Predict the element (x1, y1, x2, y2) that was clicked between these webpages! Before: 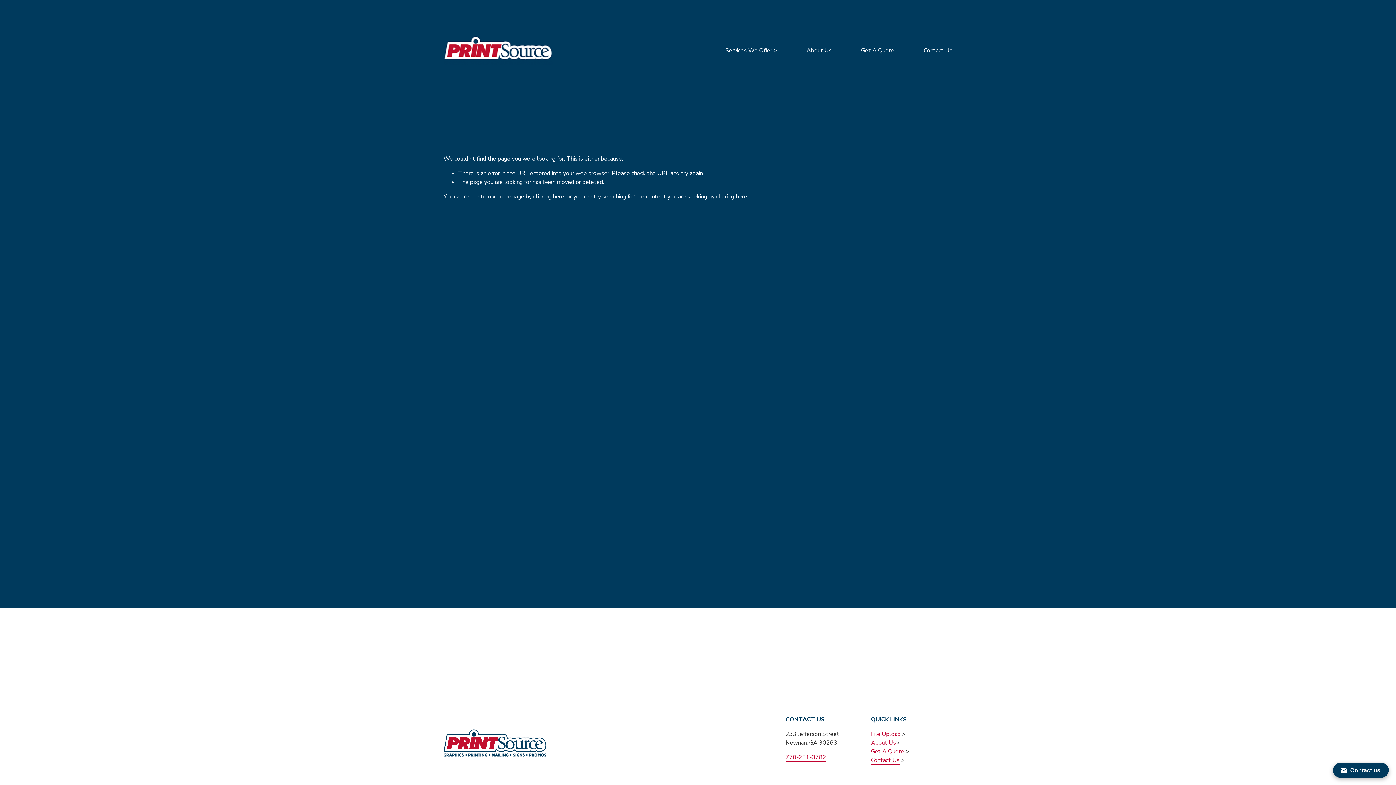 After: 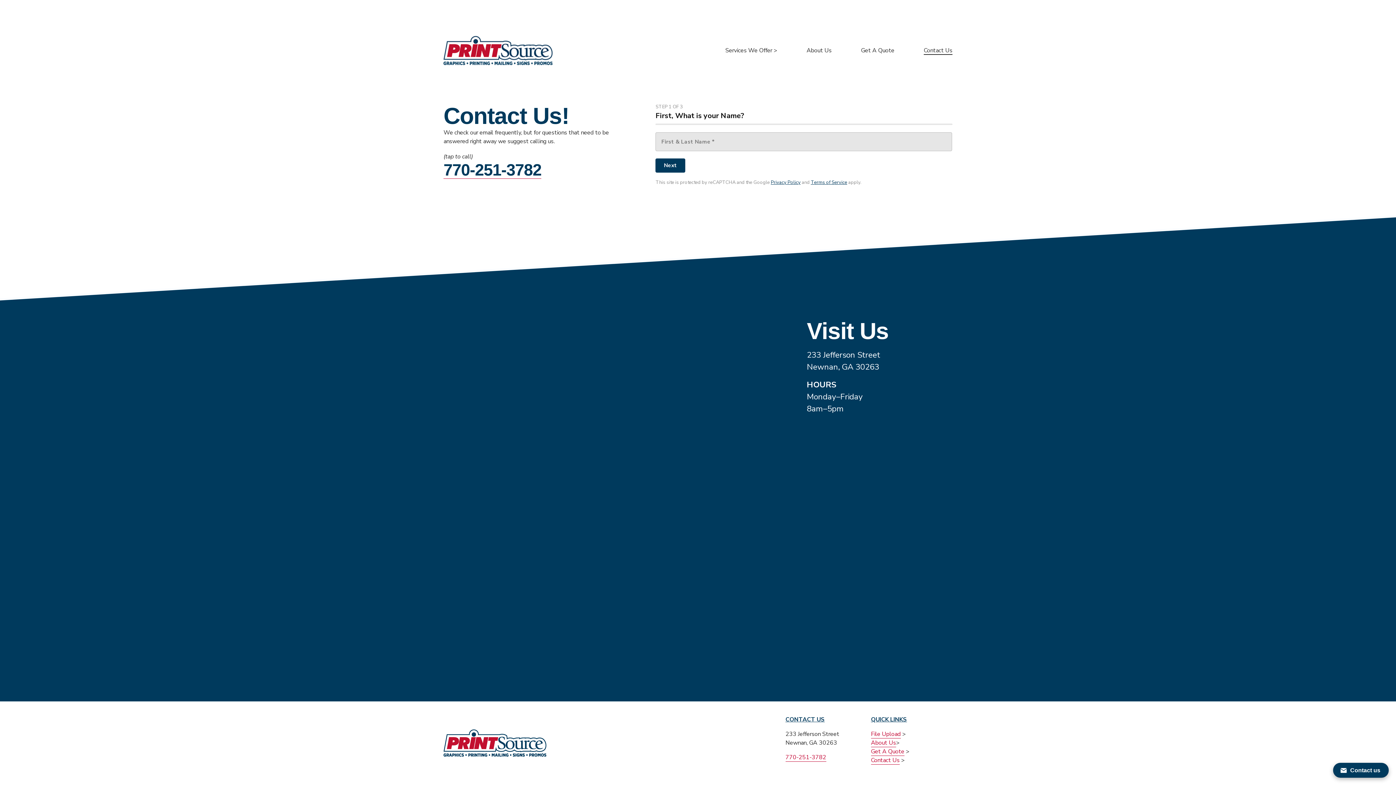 Action: bbox: (924, 45, 952, 55) label: Contact Us